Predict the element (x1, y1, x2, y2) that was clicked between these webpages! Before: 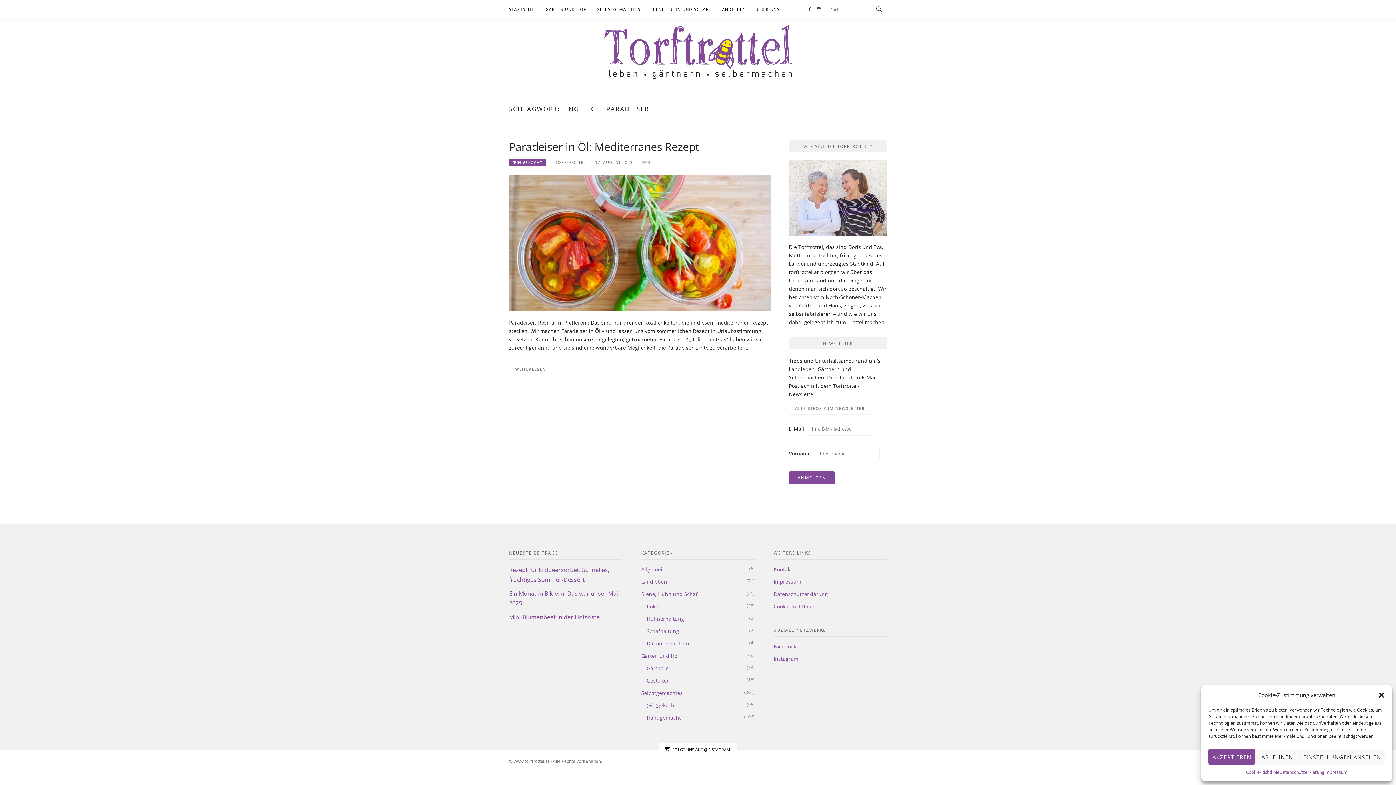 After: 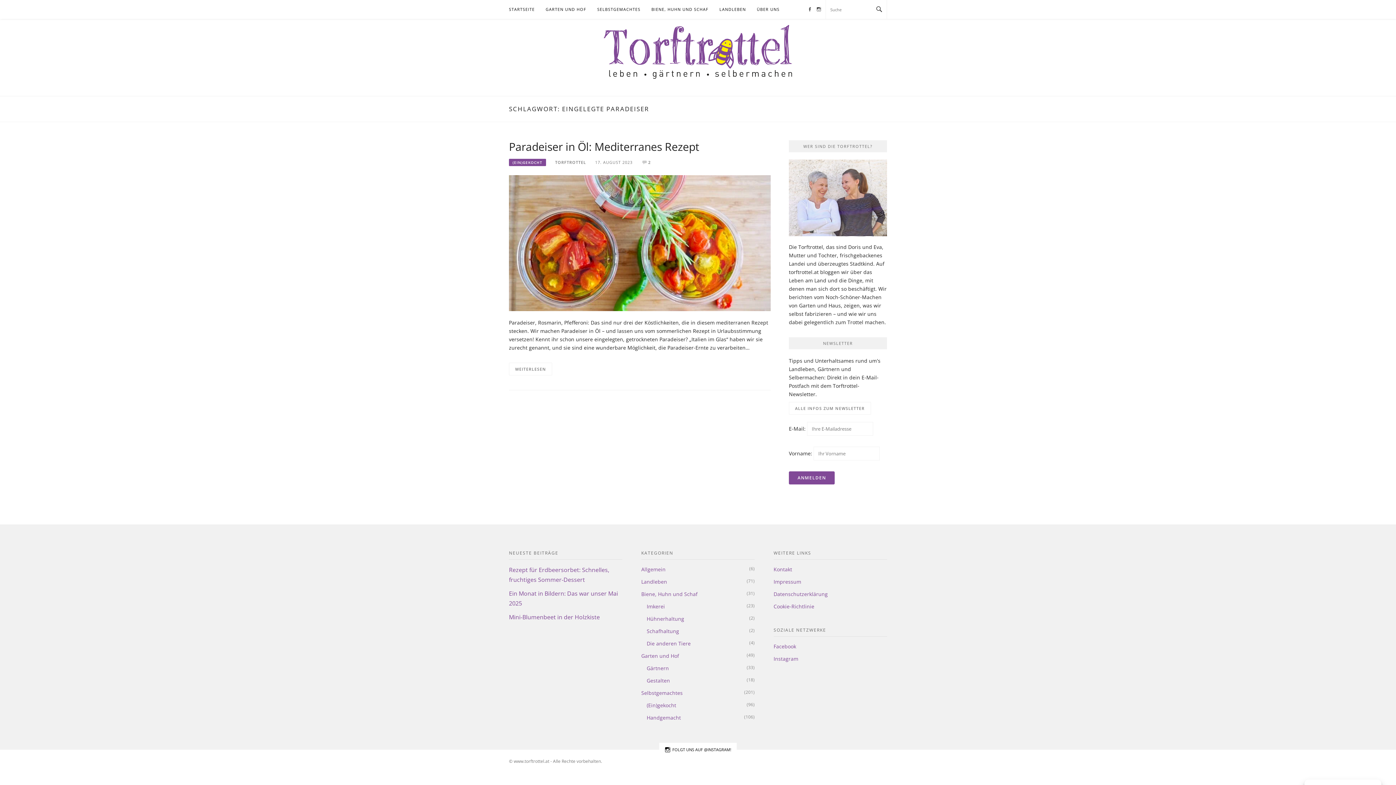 Action: bbox: (1208, 749, 1255, 765) label: AKZEPTIEREN